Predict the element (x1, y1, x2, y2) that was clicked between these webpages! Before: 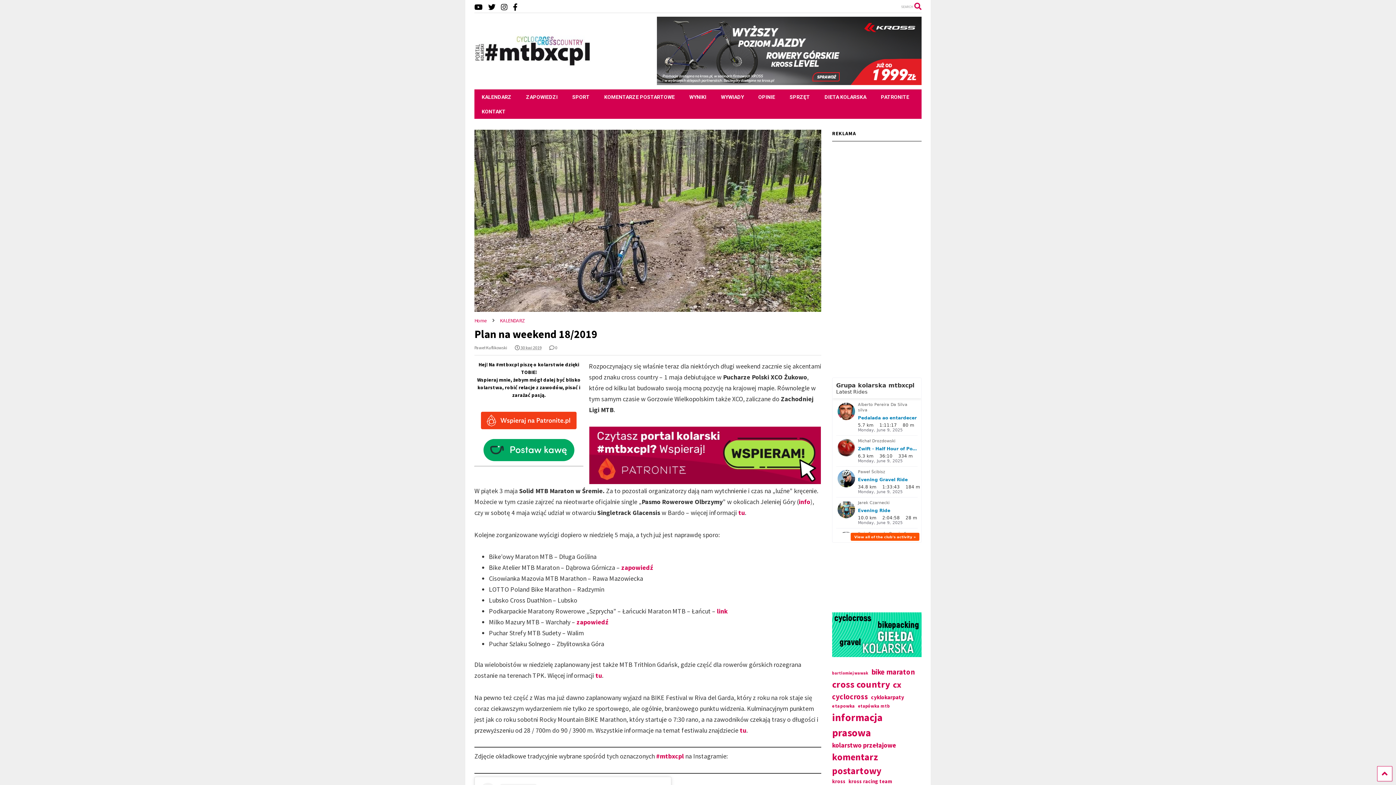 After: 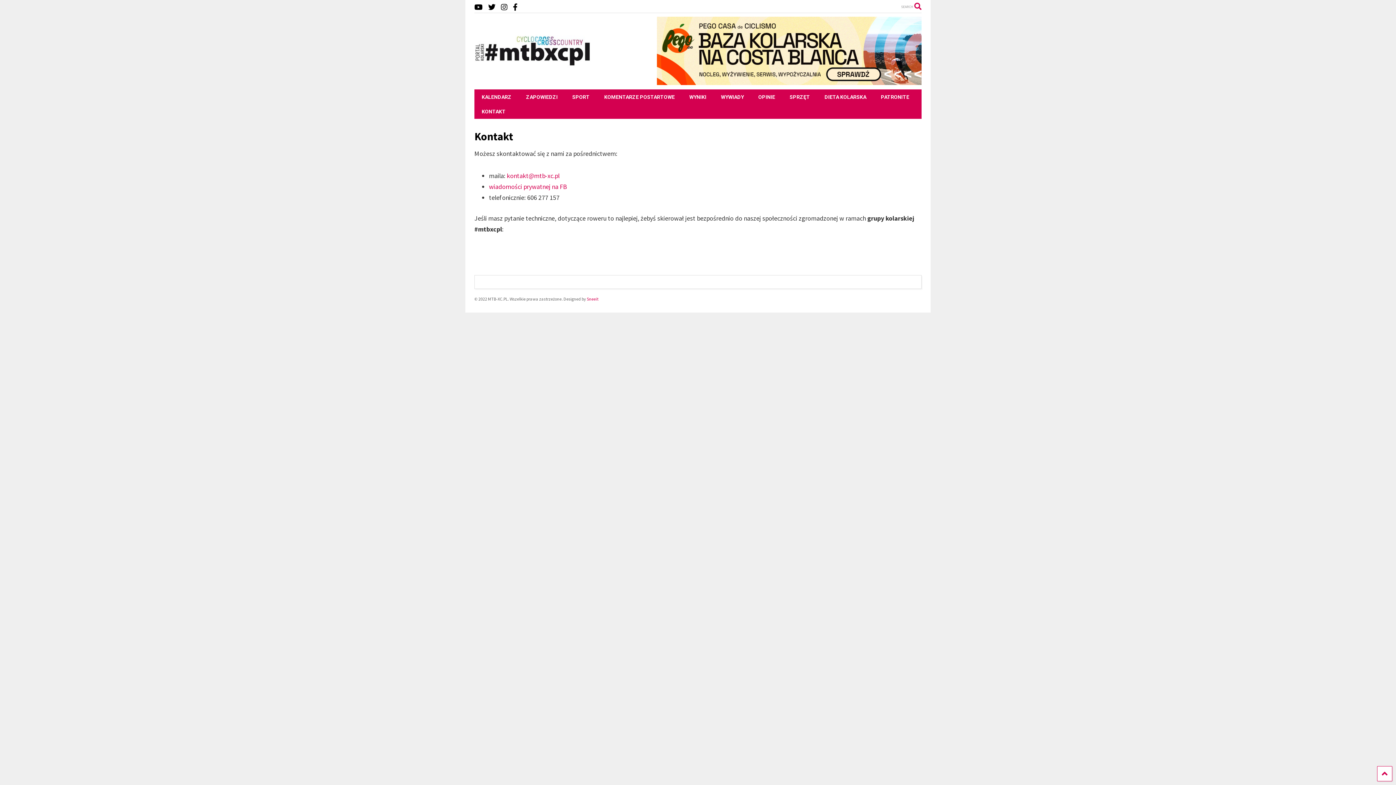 Action: bbox: (474, 104, 513, 118) label: KONTAKT